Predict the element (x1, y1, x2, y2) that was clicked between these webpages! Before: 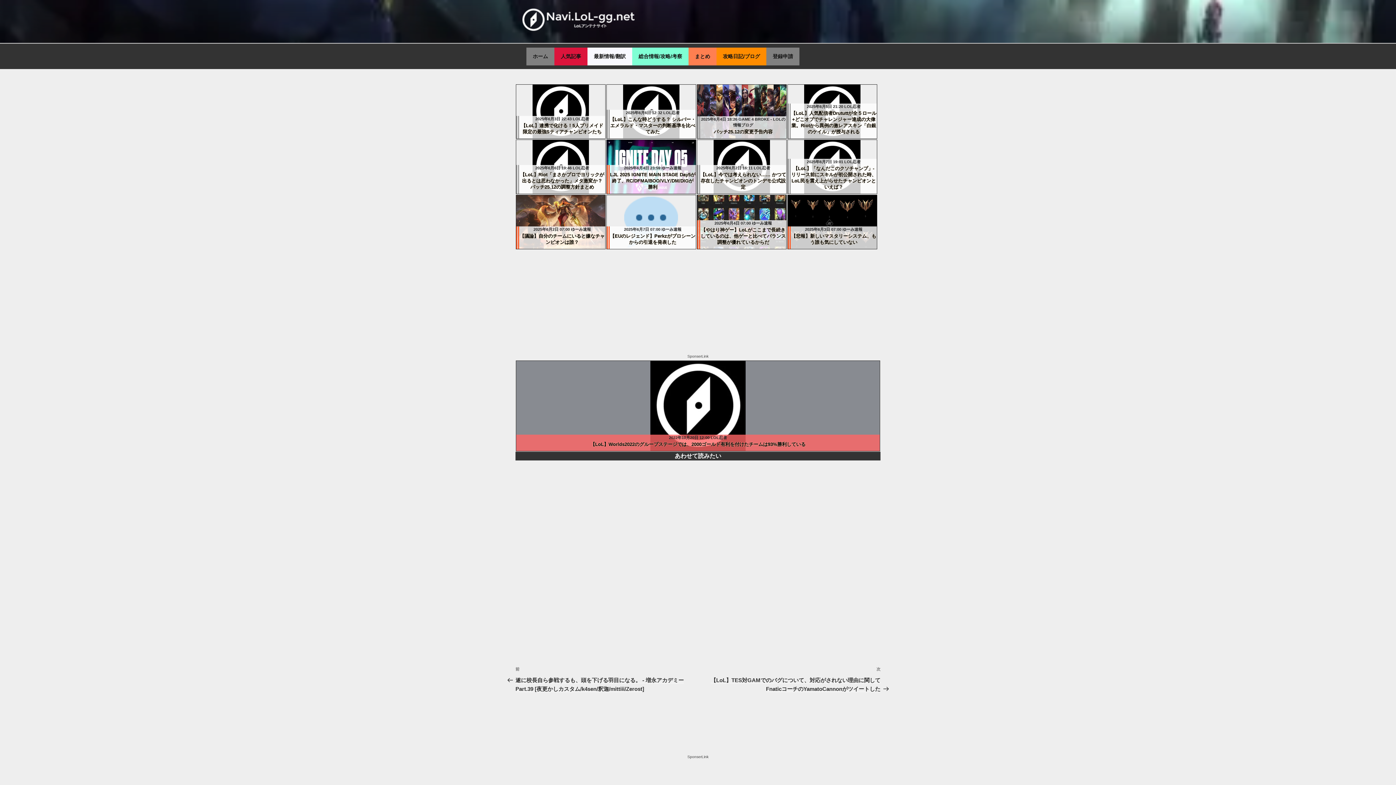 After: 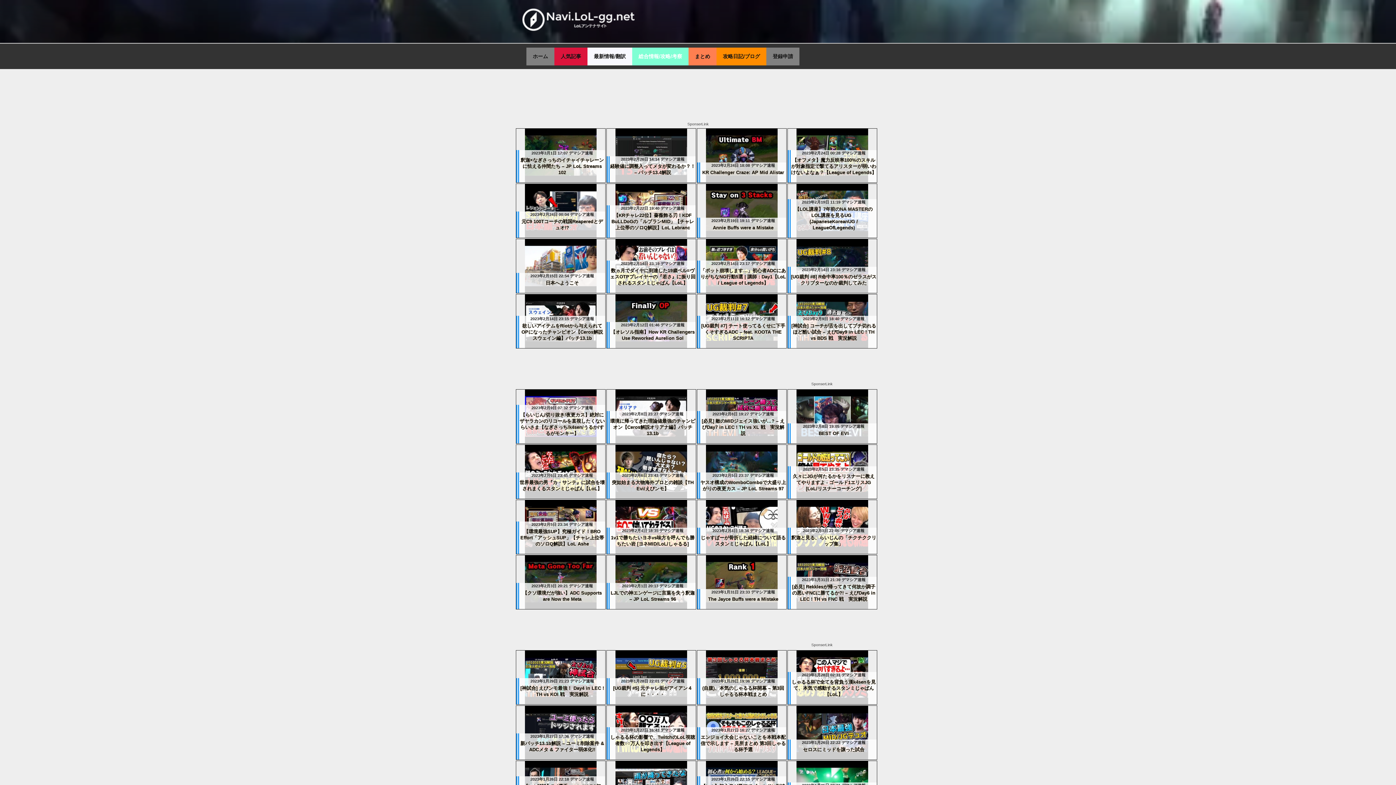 Action: bbox: (632, 47, 688, 65) label: 総合情報/攻略/考察